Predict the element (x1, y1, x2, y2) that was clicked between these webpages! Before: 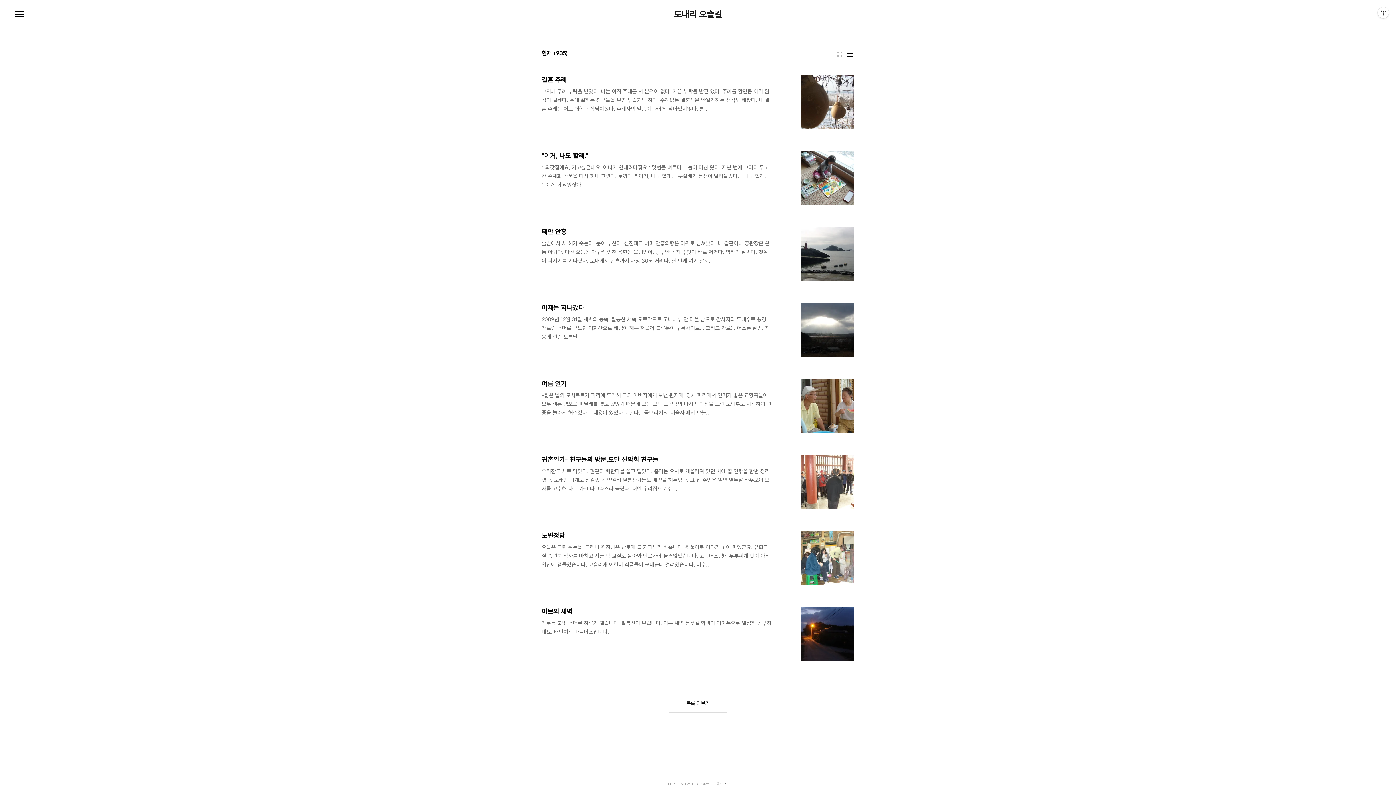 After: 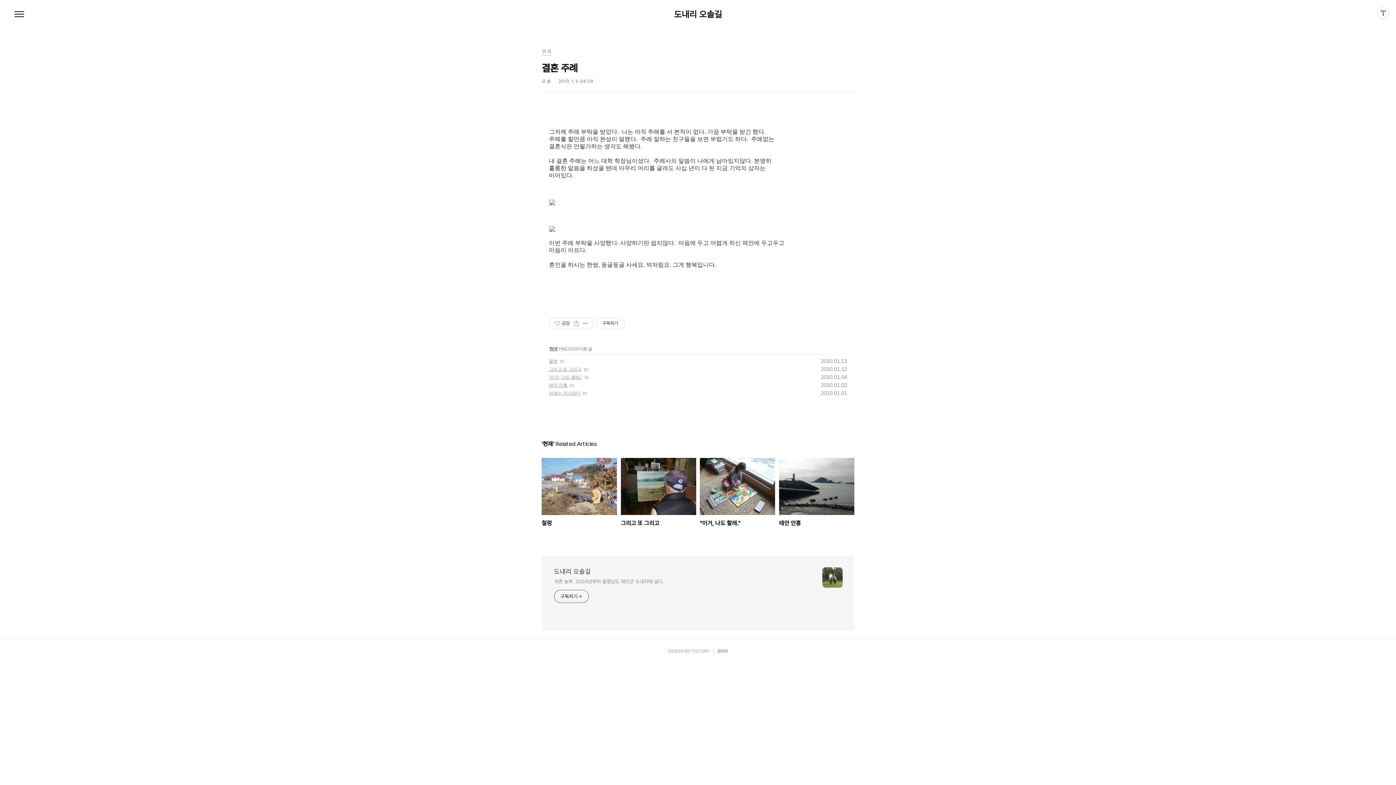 Action: label: 결혼 주례
그저께 주례 부탁을 받았다. 나는 아직 주례를 서 본적이 없다. 가끔 부탁을 받긴 했다. 주례를 할만큼 아직 완성이 덜됐다. 주례 잘하는 친구들을 보면 부럽기도 하다. 주례없는 결혼식은 안될가하는 생각도 해봤다. 내 결혼 주례는 어느 대학 학장님이셨다. 주례사의 말씀이 나에게 남아있지않다. 분.. bbox: (541, 75, 854, 140)